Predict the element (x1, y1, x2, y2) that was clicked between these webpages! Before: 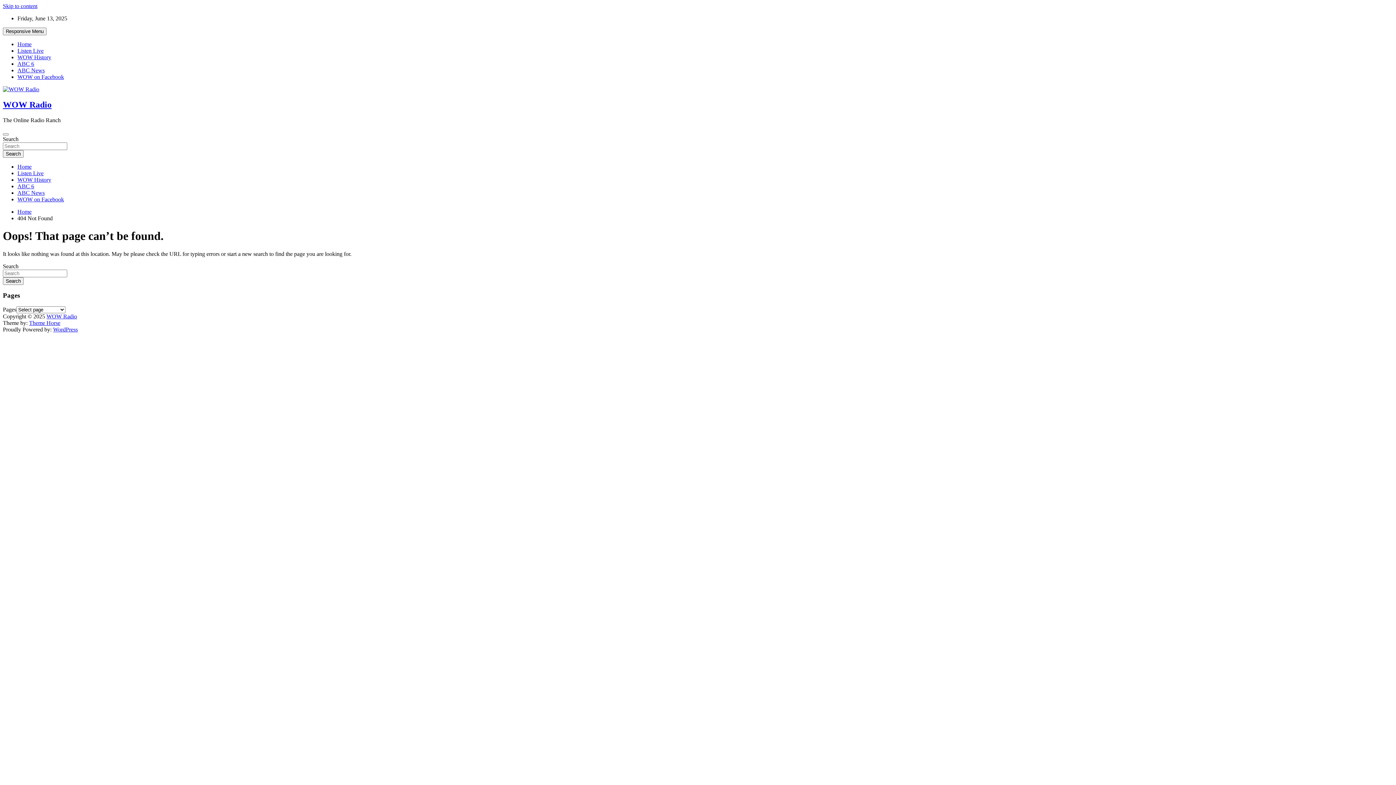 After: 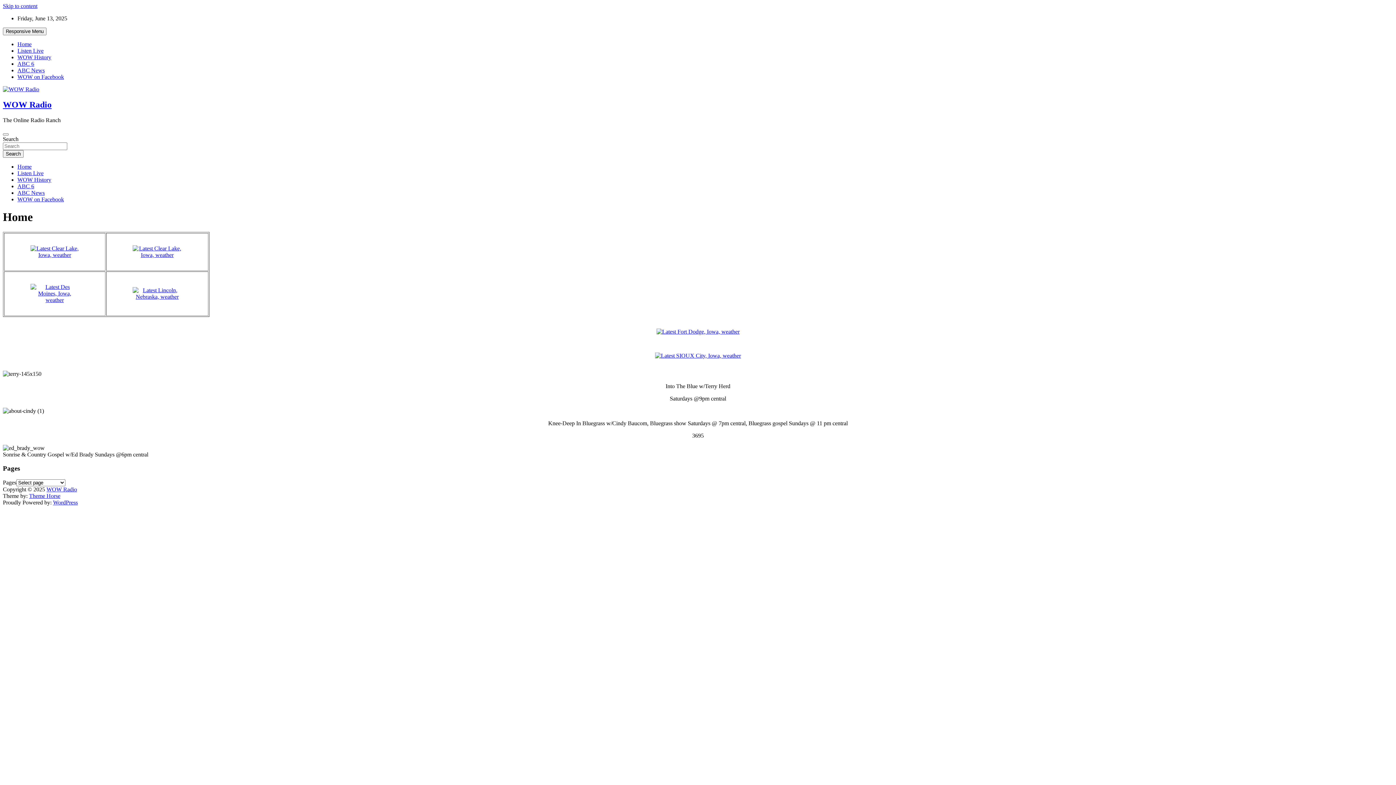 Action: label: WOW Radio bbox: (46, 313, 77, 319)